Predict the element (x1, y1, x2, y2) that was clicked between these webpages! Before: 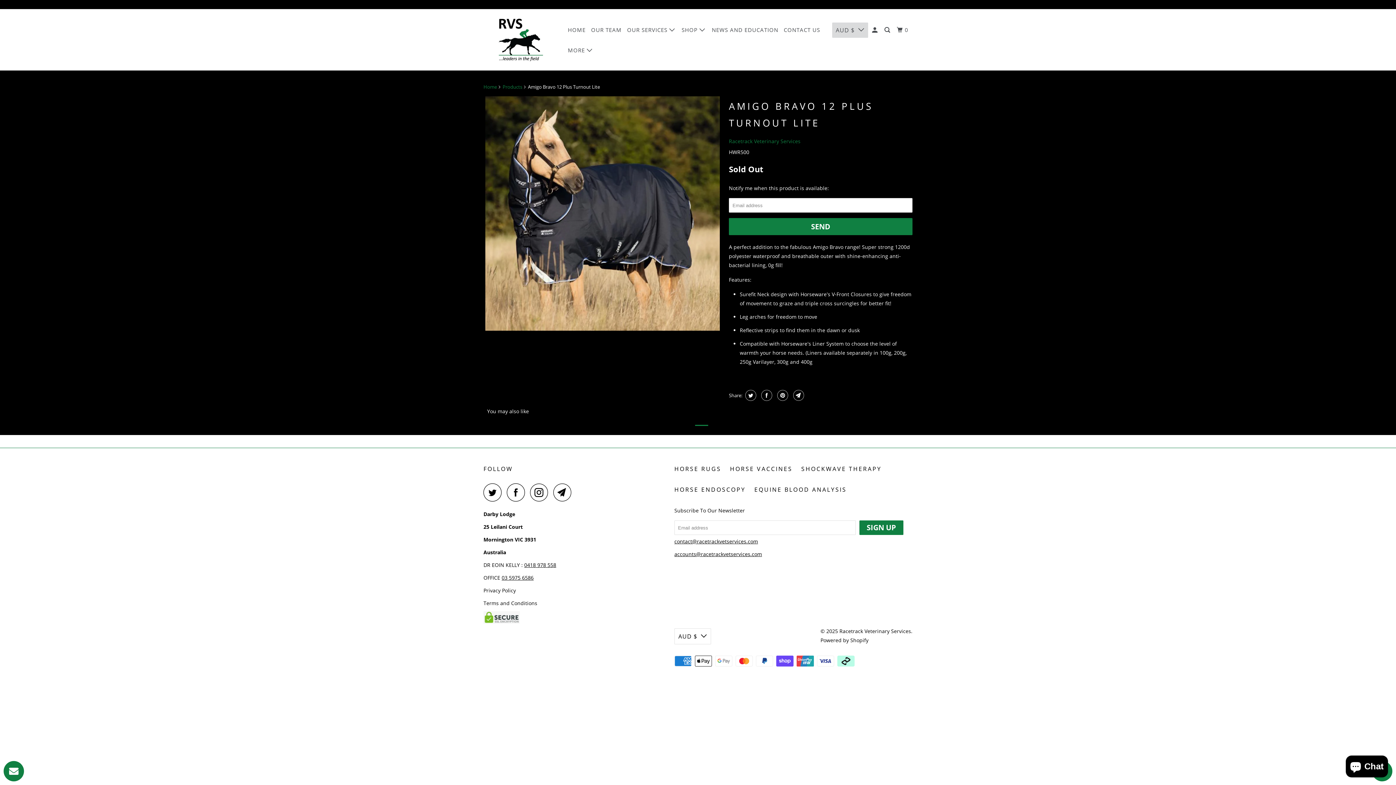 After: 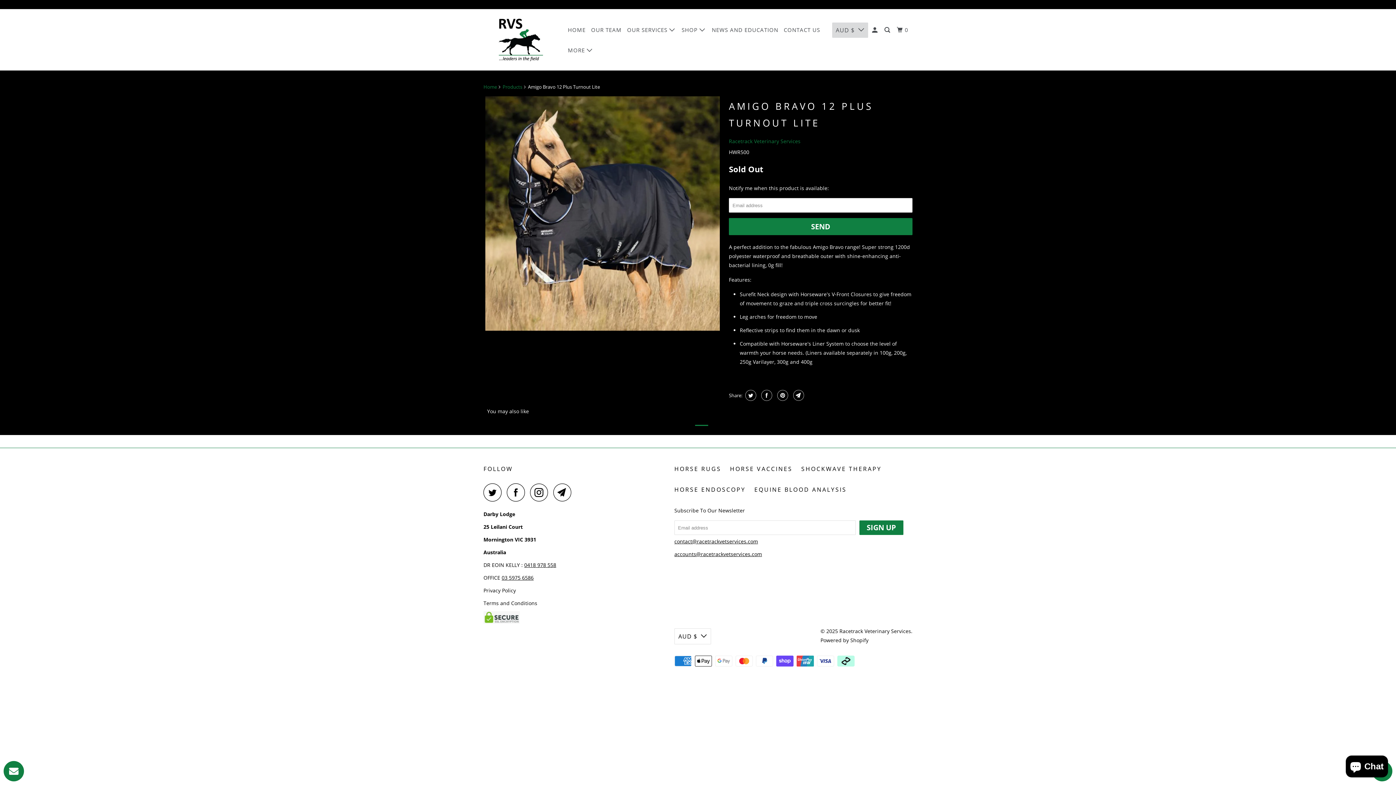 Action: bbox: (553, 483, 575, 501)